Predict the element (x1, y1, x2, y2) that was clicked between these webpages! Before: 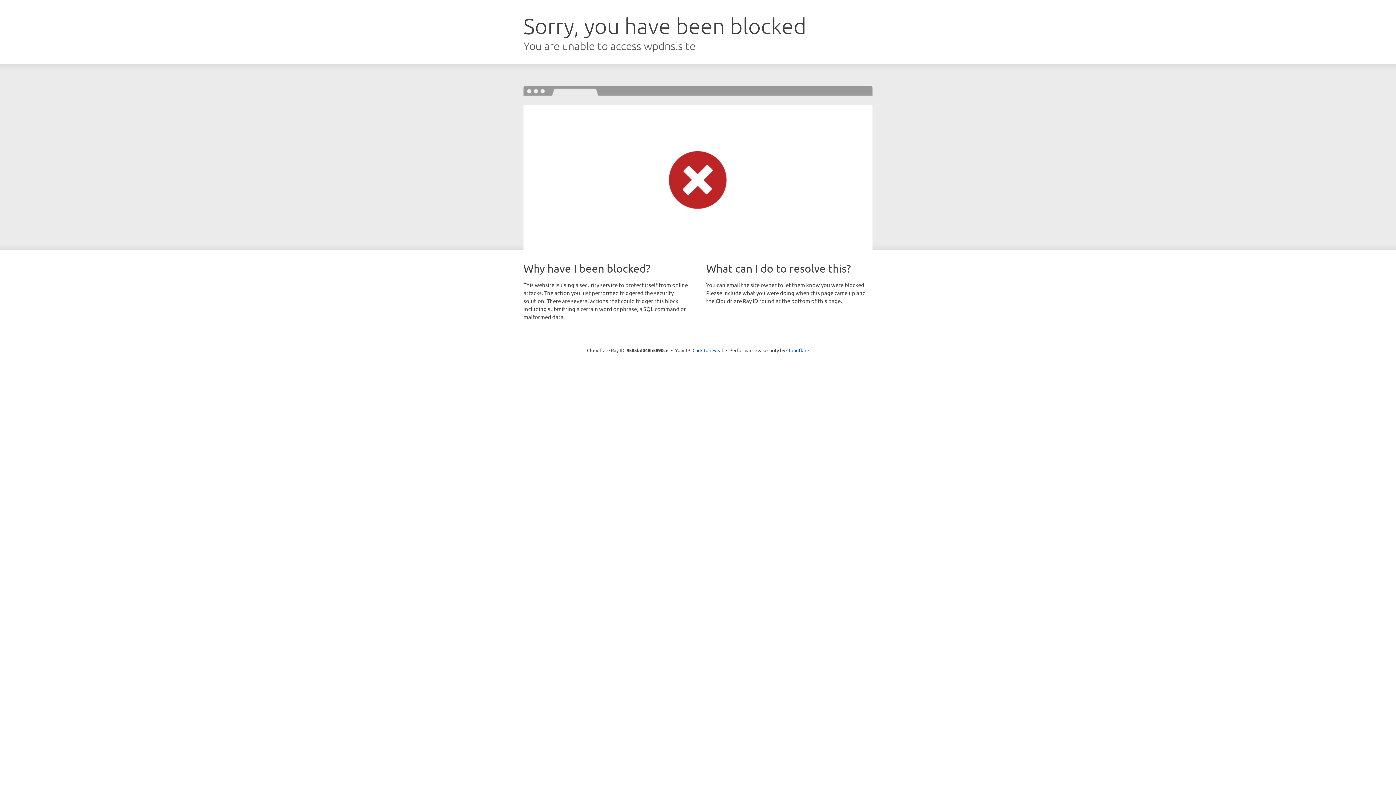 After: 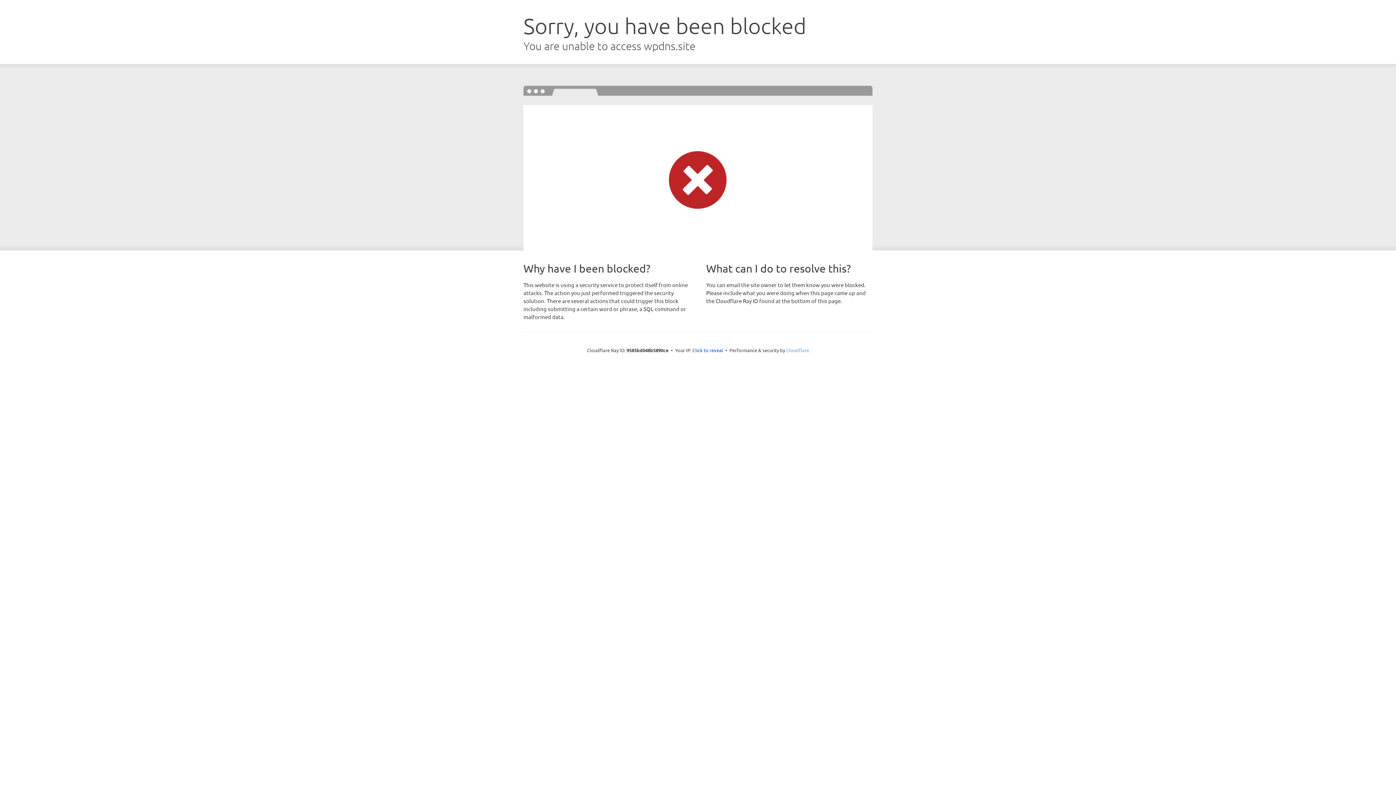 Action: bbox: (786, 347, 809, 353) label: Cloudflare